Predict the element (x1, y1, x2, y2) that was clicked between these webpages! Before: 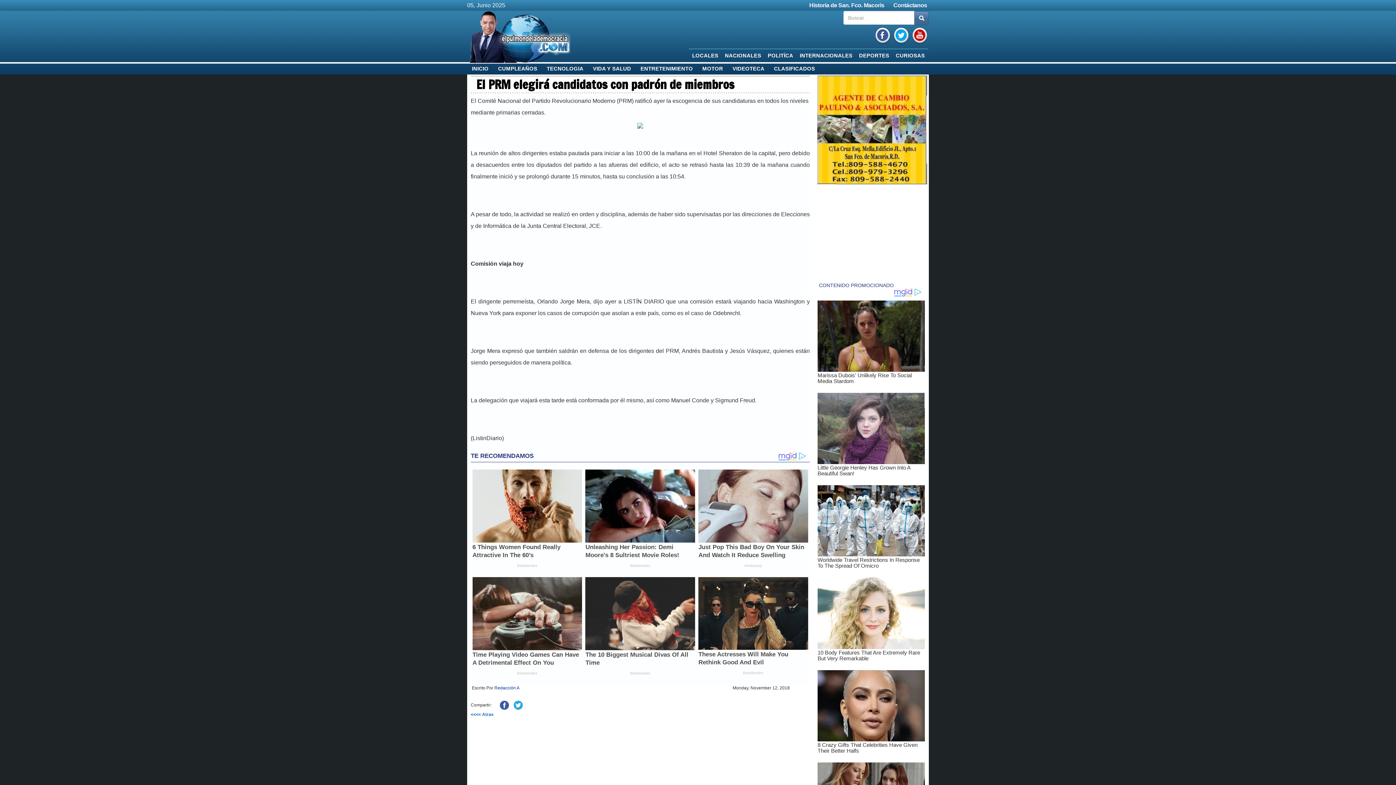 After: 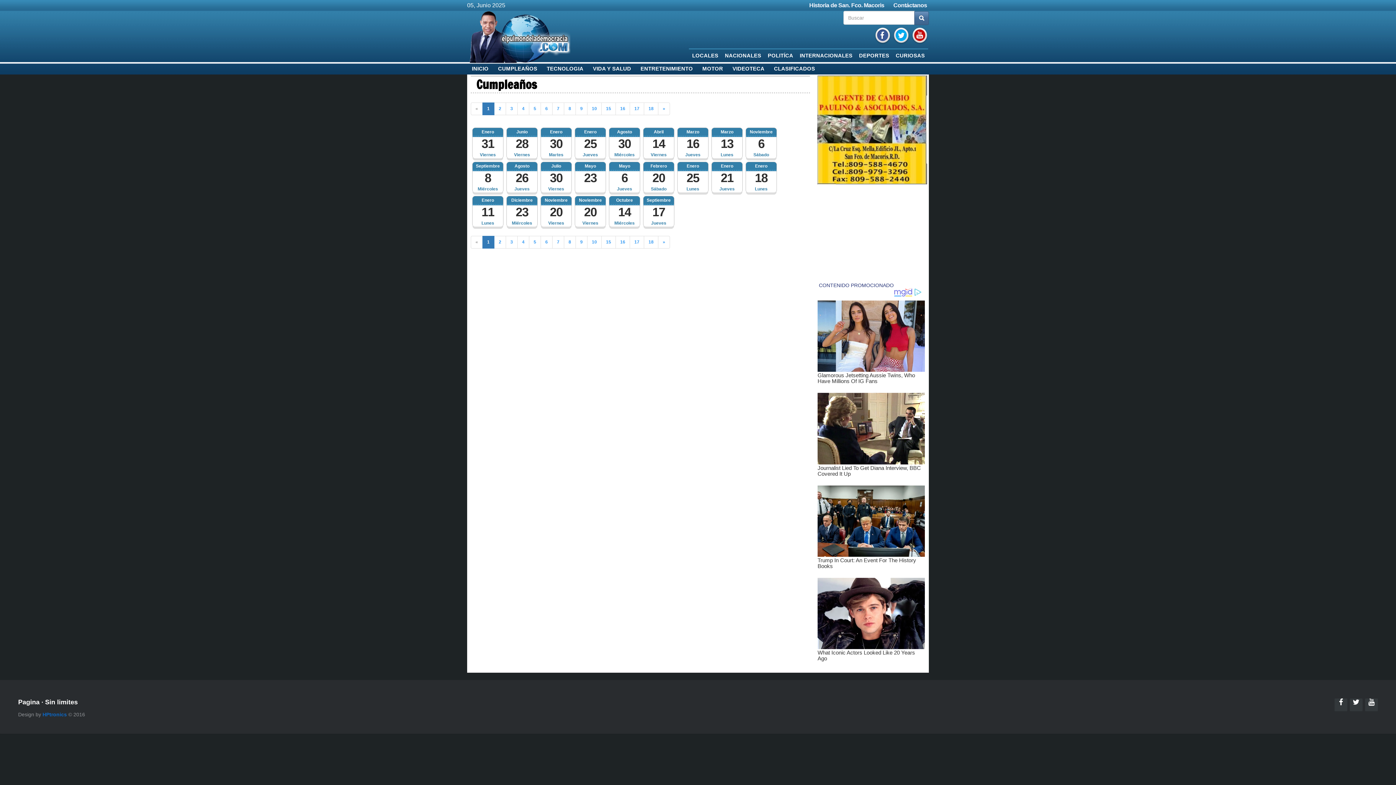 Action: label: CUMPLEAÑOS bbox: (493, 62, 542, 72)